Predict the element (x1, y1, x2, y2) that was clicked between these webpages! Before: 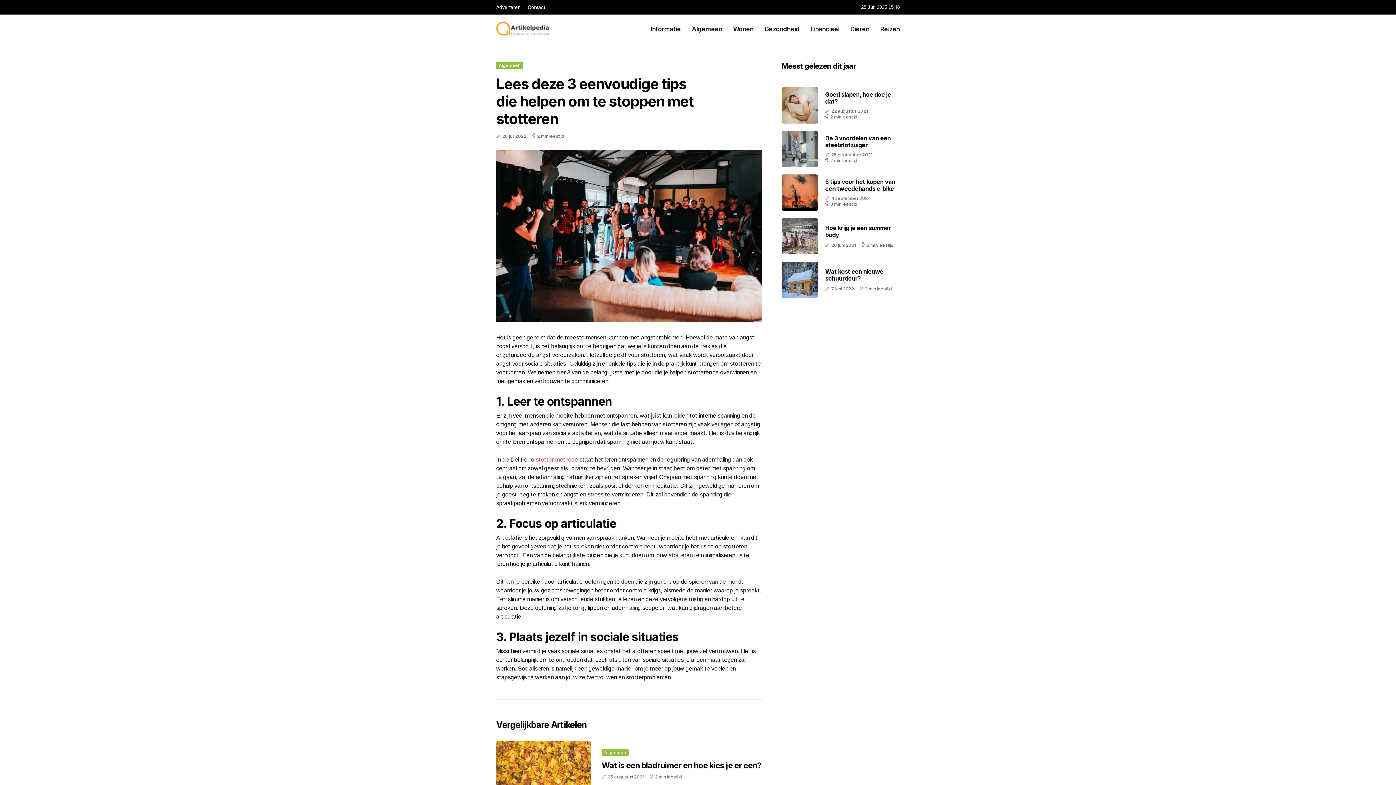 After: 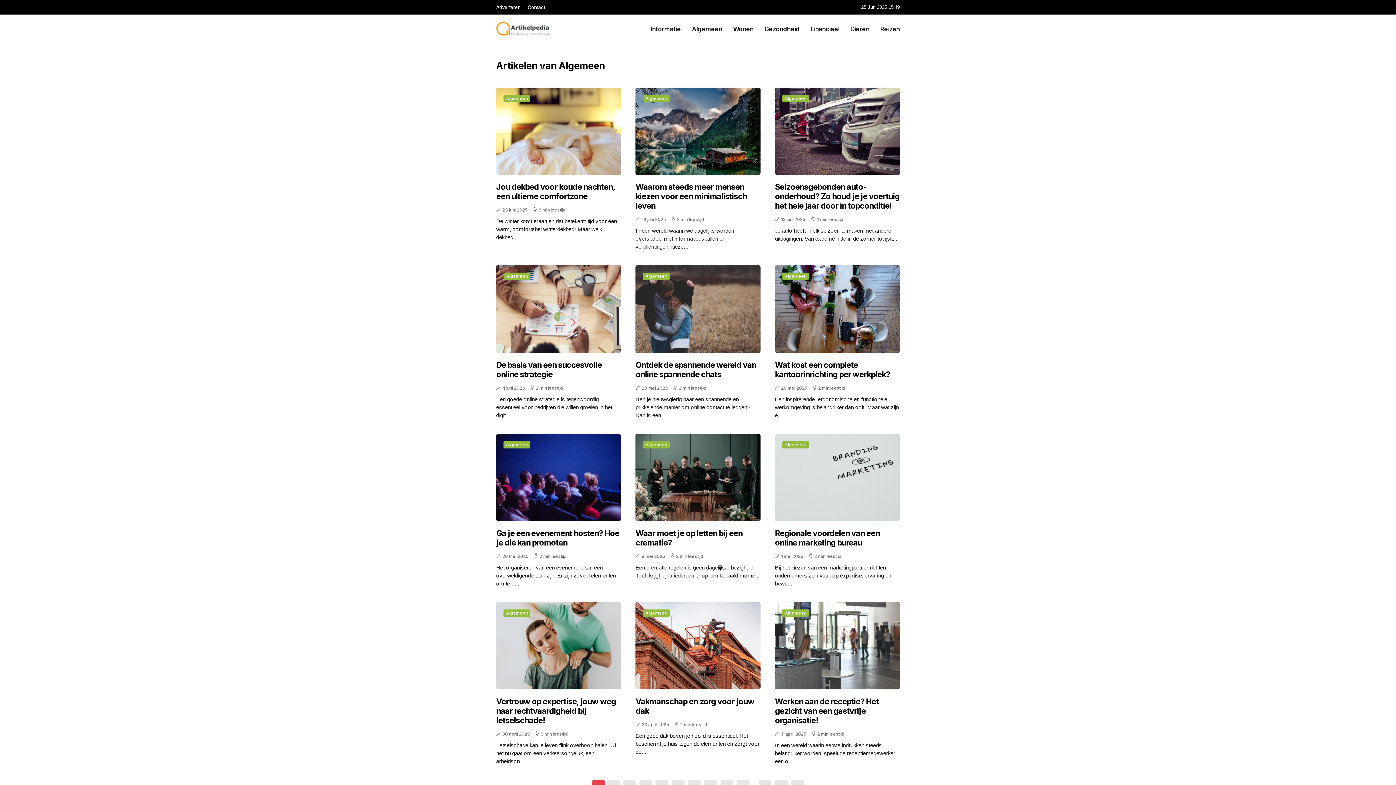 Action: bbox: (692, 14, 722, 43) label: Algemeen